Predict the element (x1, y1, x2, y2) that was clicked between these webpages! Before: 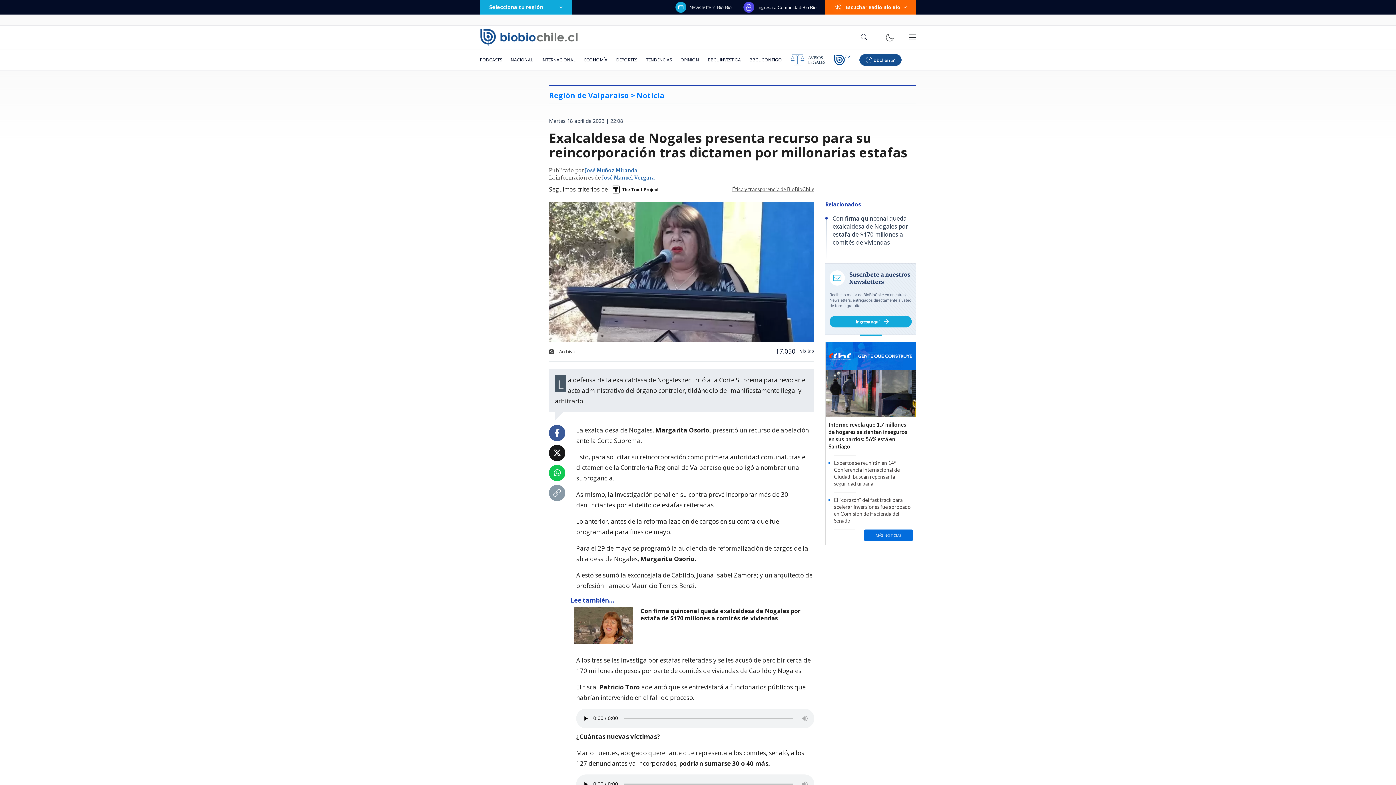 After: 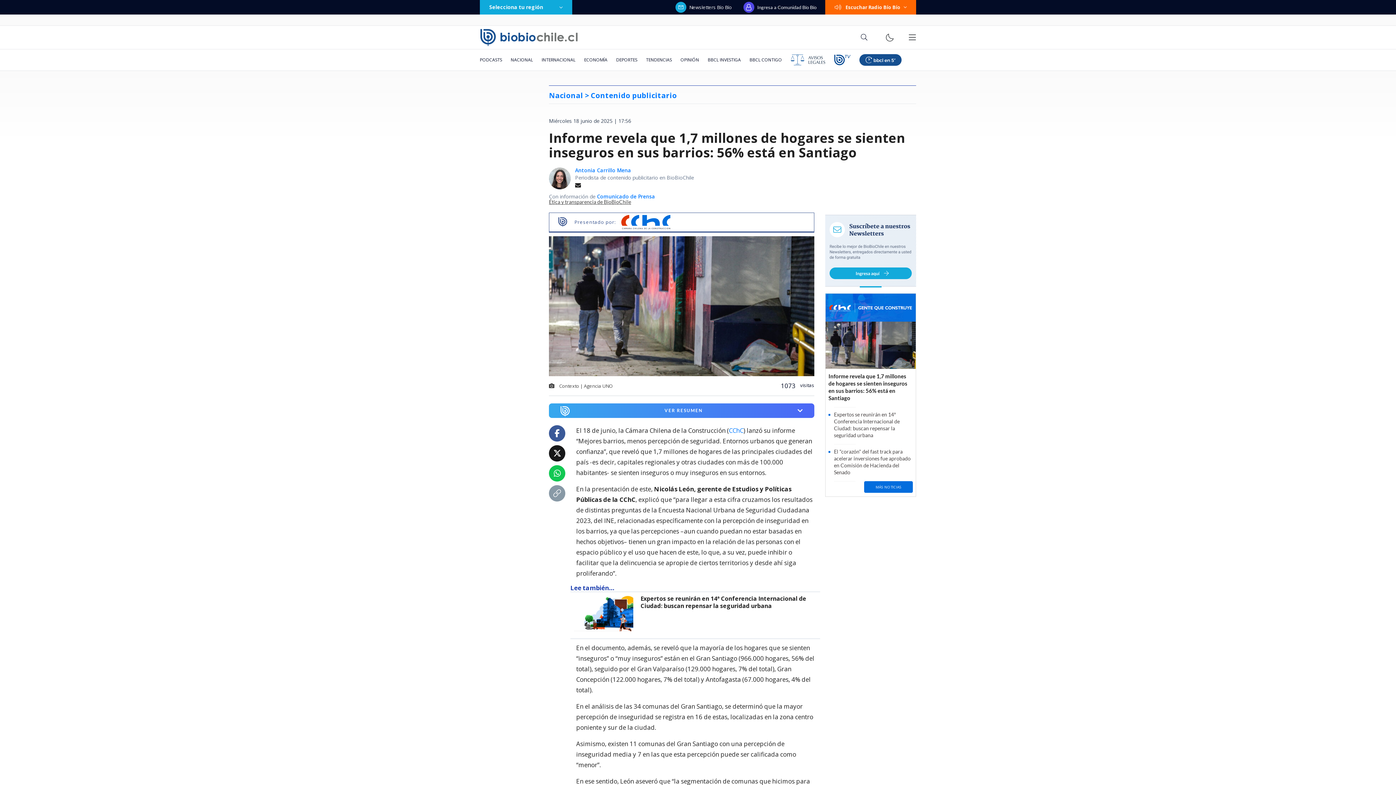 Action: bbox: (825, 370, 916, 450) label: Informe revela que 1,7 millones de hogares se sienten inseguros en sus barrios: 56% está en Santiago